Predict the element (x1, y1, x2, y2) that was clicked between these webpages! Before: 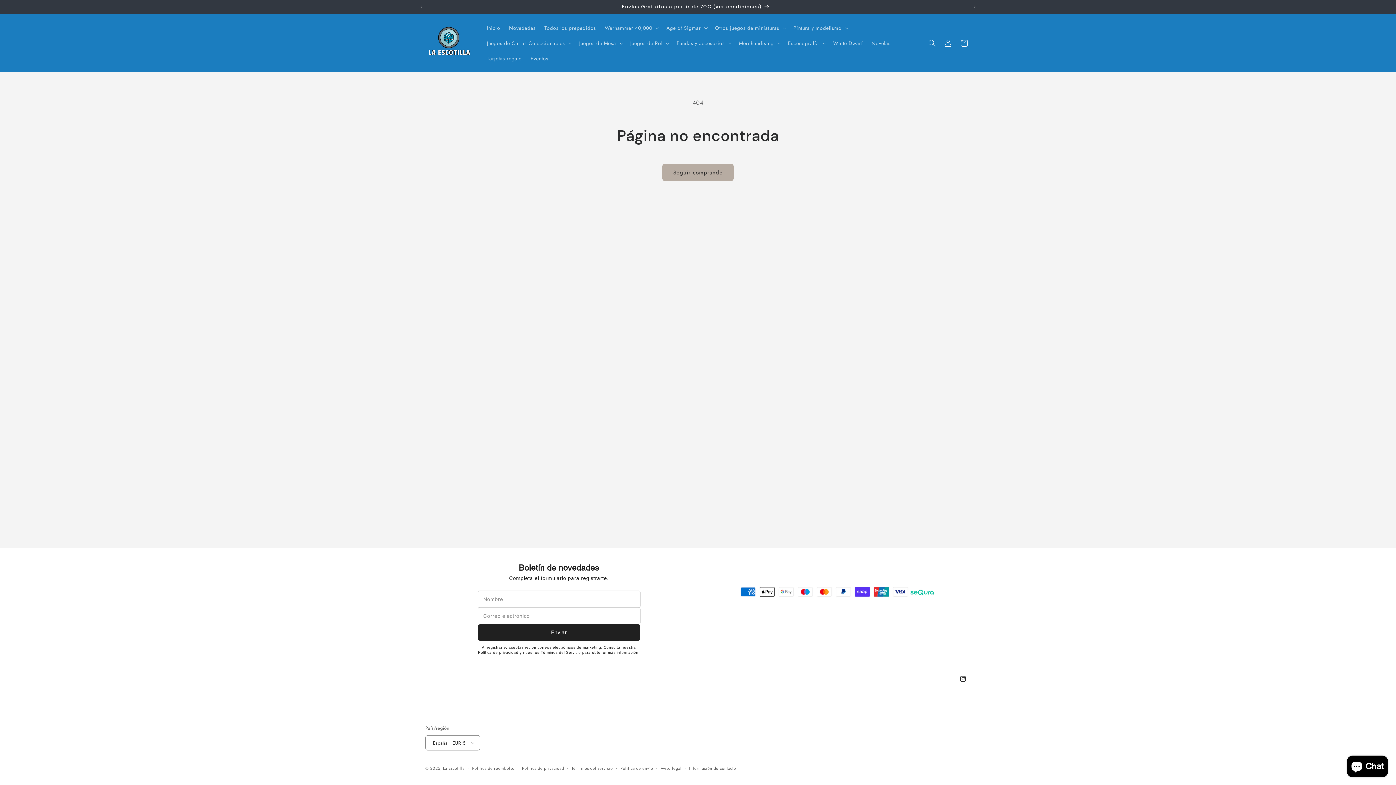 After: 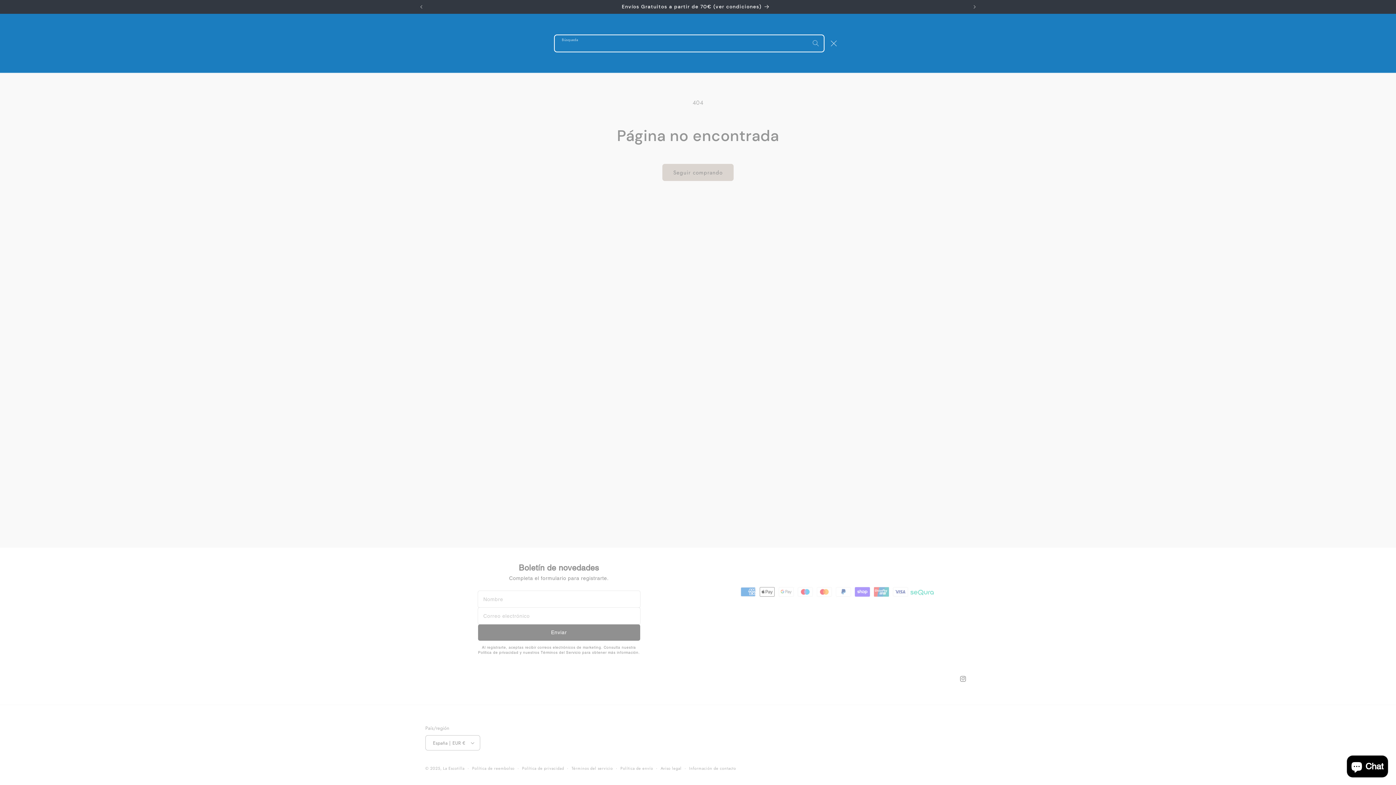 Action: label: Búsqueda bbox: (924, 35, 940, 51)